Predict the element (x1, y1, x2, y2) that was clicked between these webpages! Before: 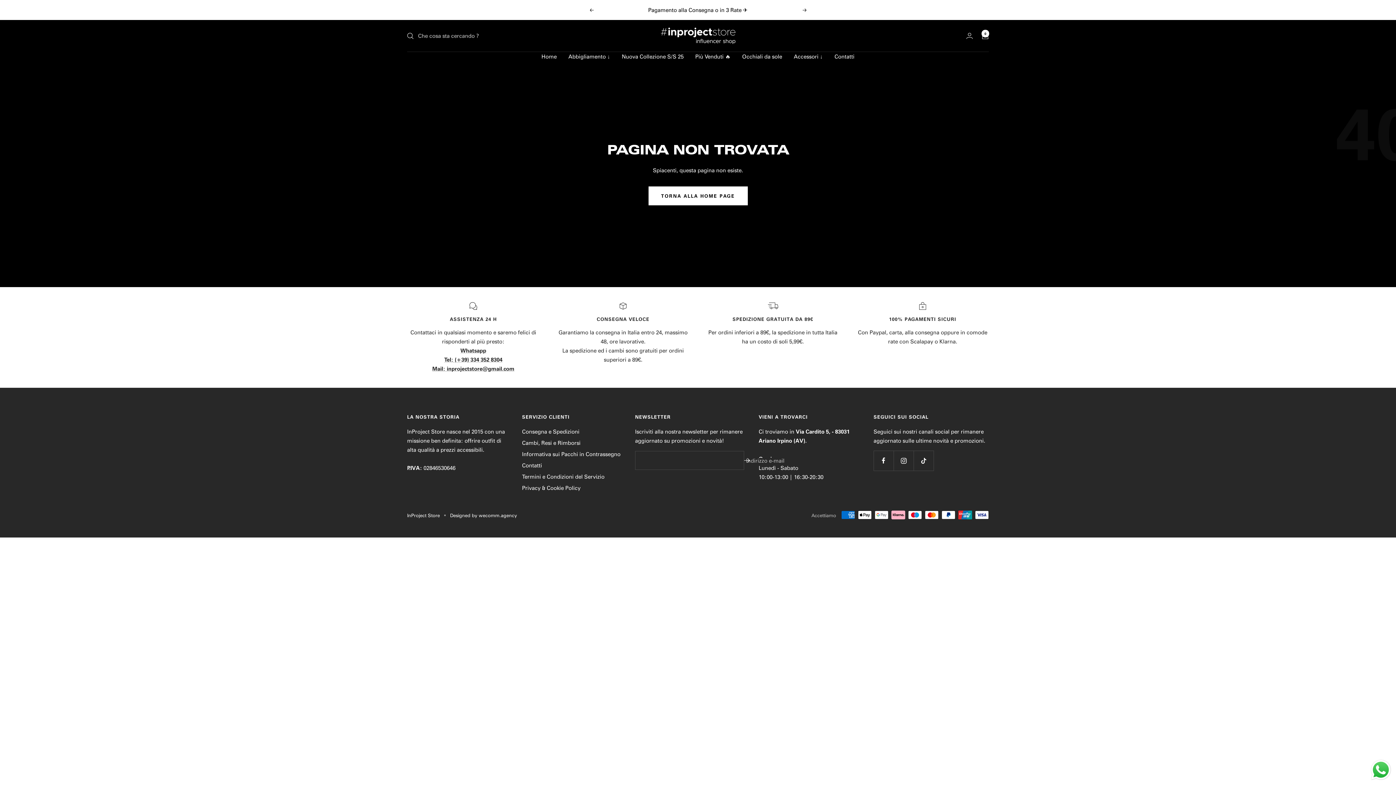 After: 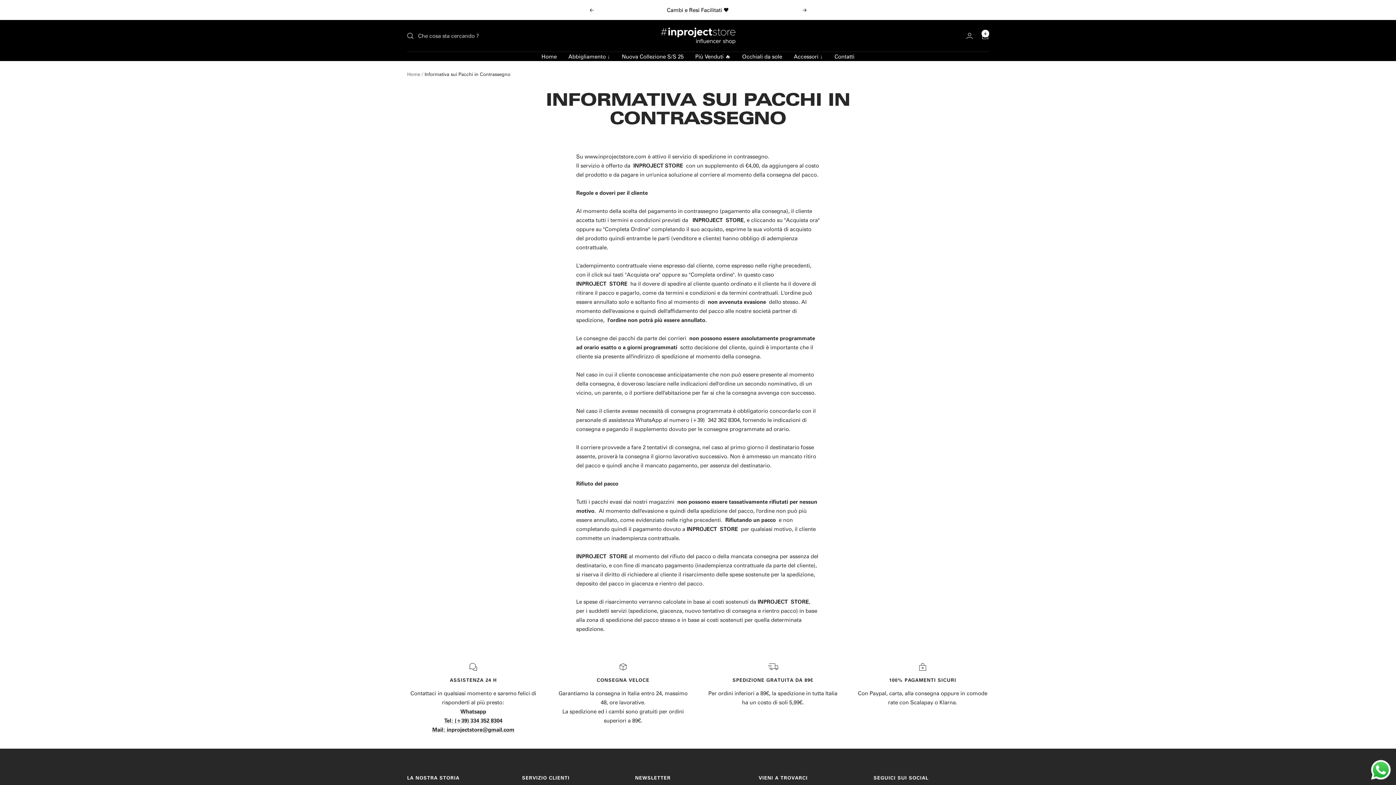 Action: bbox: (522, 449, 620, 458) label: Informativa sui Pacchi in Contrassegno